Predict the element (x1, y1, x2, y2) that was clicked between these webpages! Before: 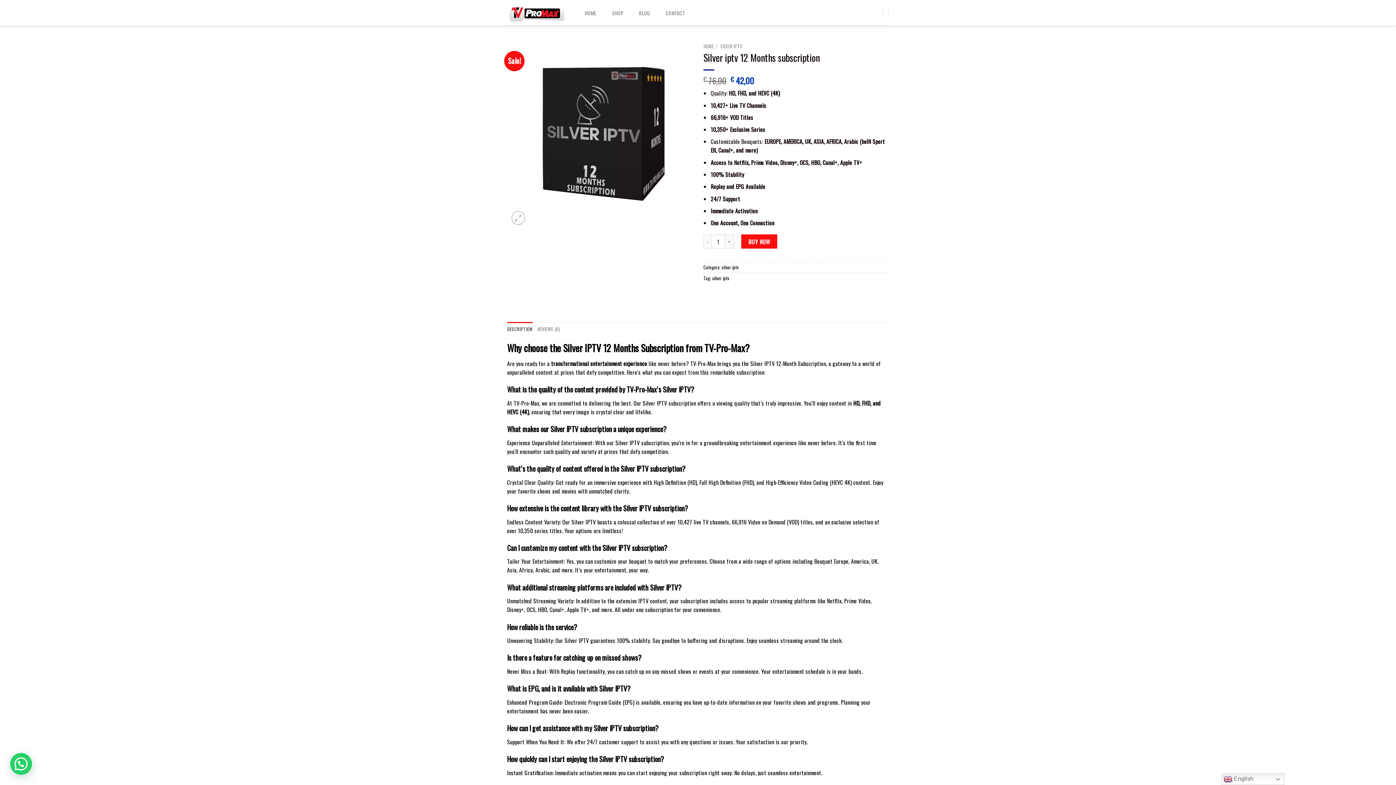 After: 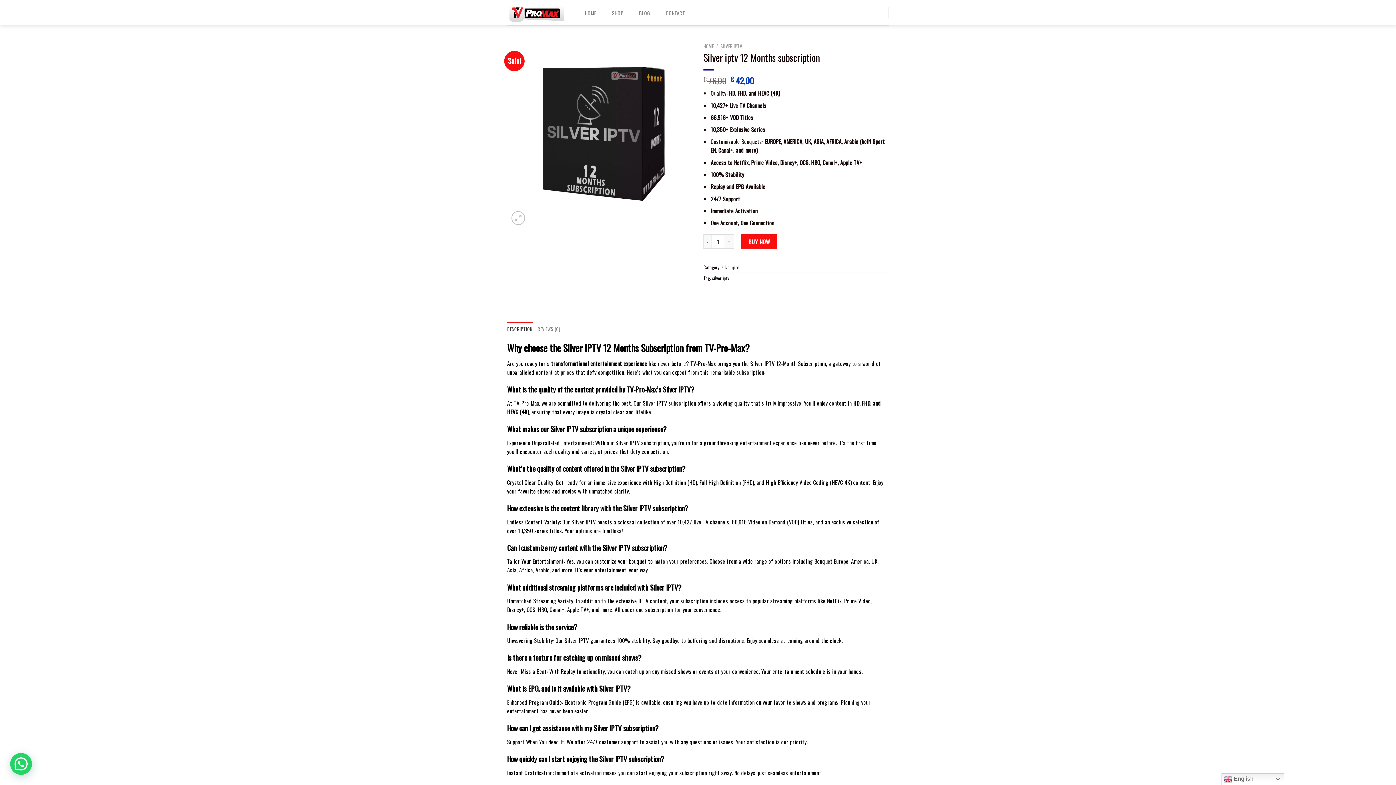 Action: bbox: (789, 517, 797, 526) label: VOD